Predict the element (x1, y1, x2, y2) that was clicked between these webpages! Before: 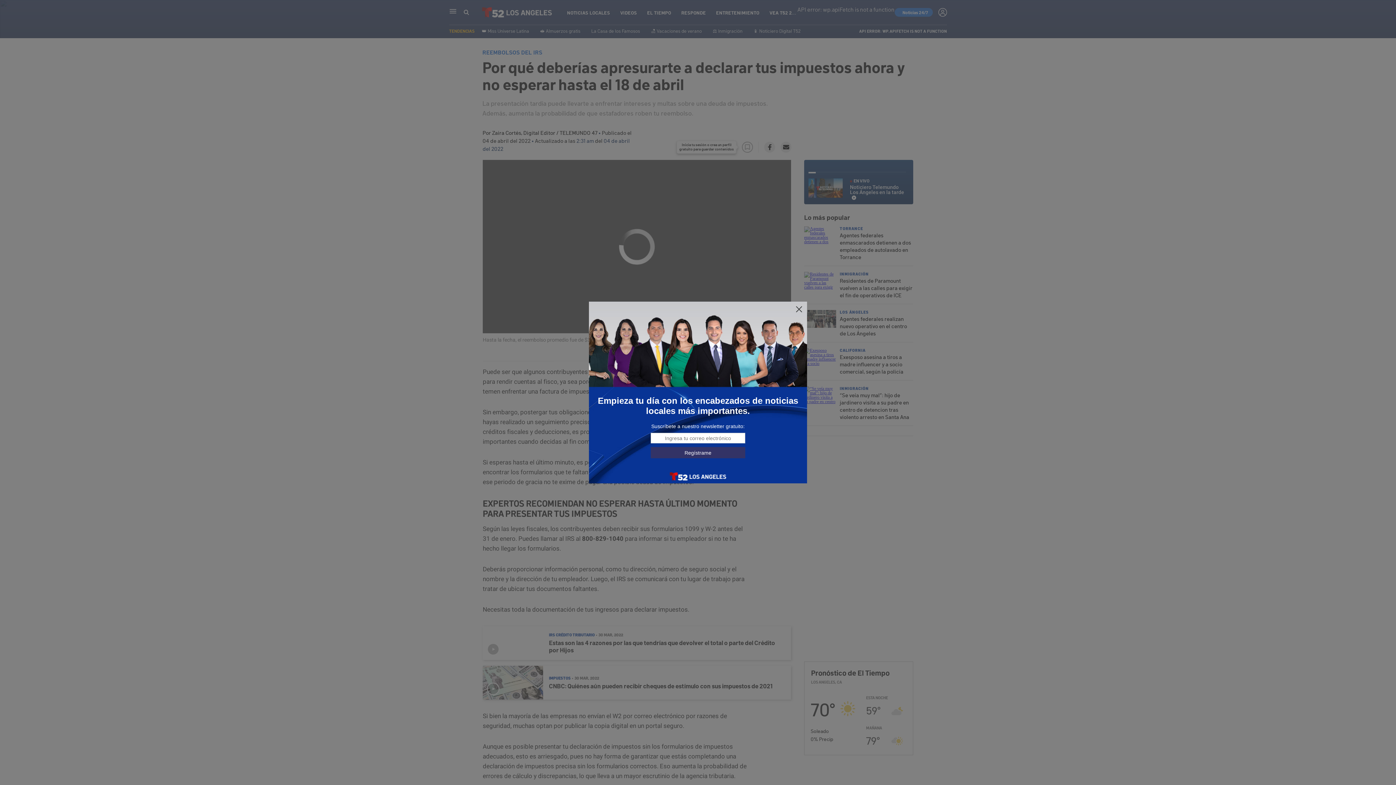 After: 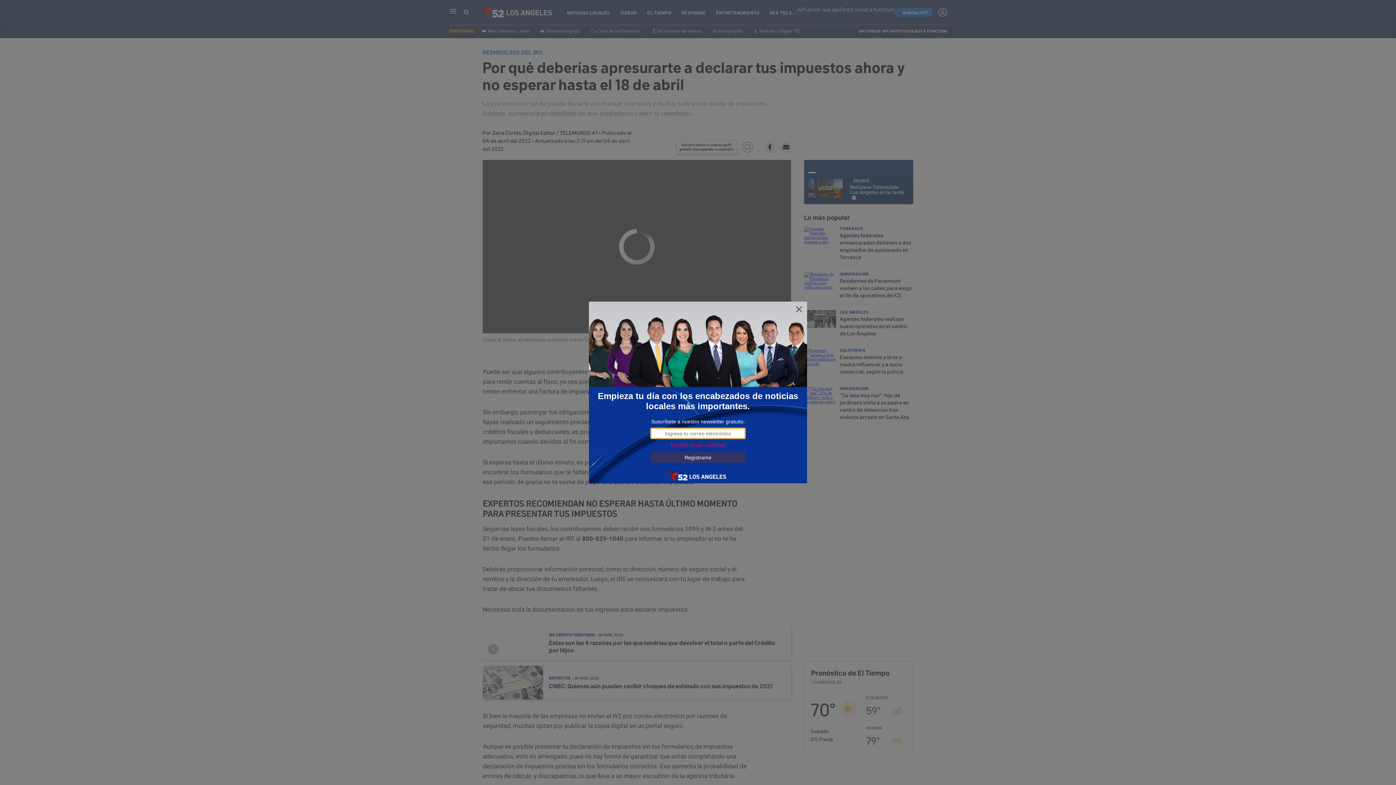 Action: bbox: (650, 447, 745, 458) label: Regístrame